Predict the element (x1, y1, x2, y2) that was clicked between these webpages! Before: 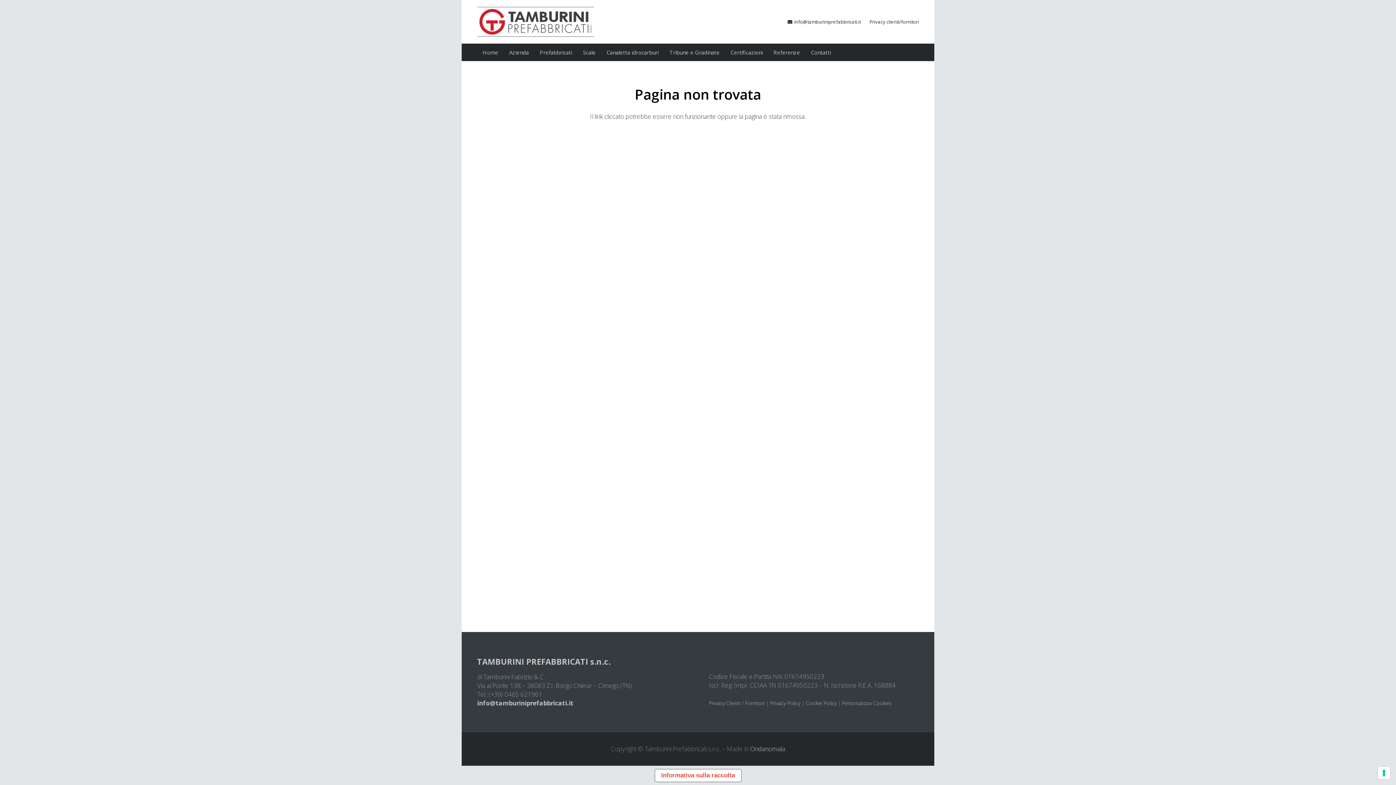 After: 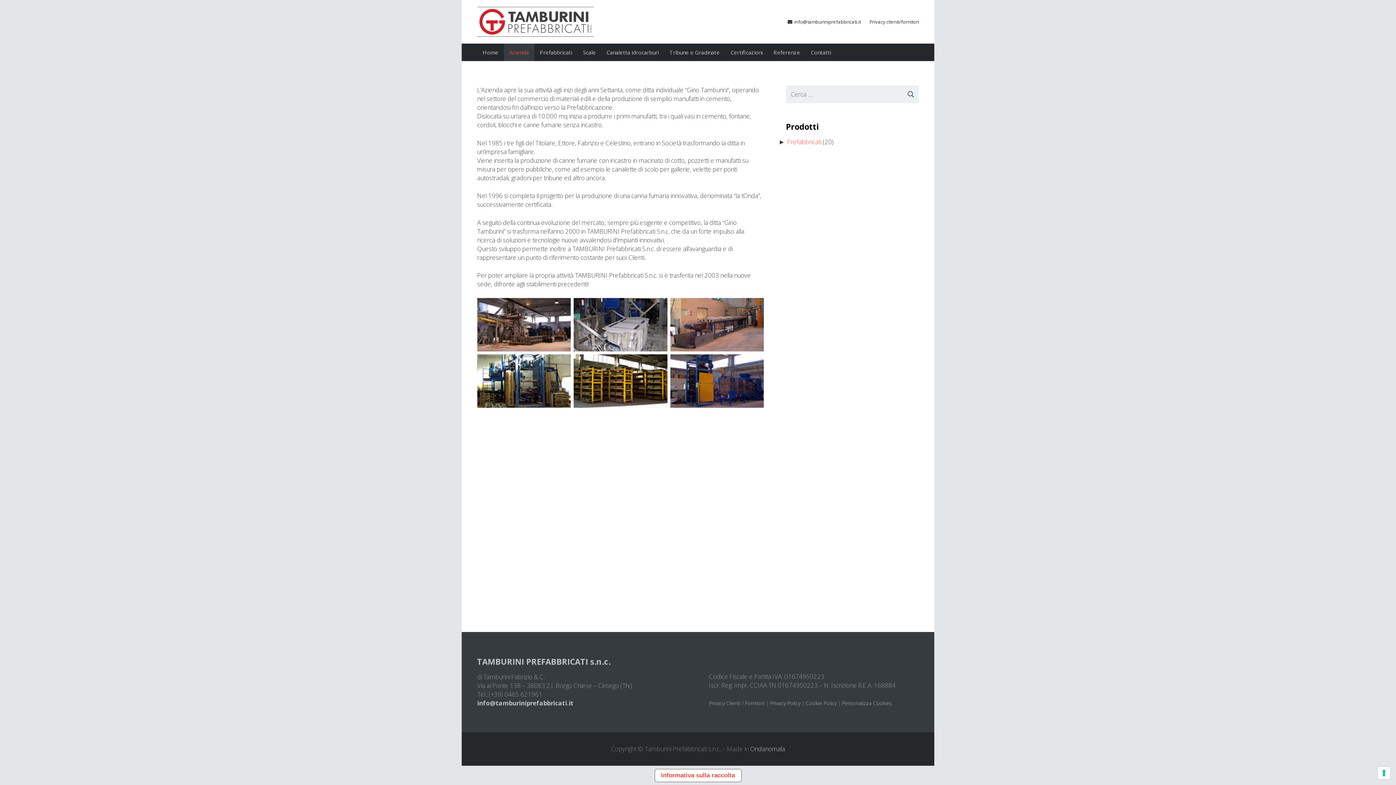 Action: label: Azienda bbox: (503, 43, 534, 61)